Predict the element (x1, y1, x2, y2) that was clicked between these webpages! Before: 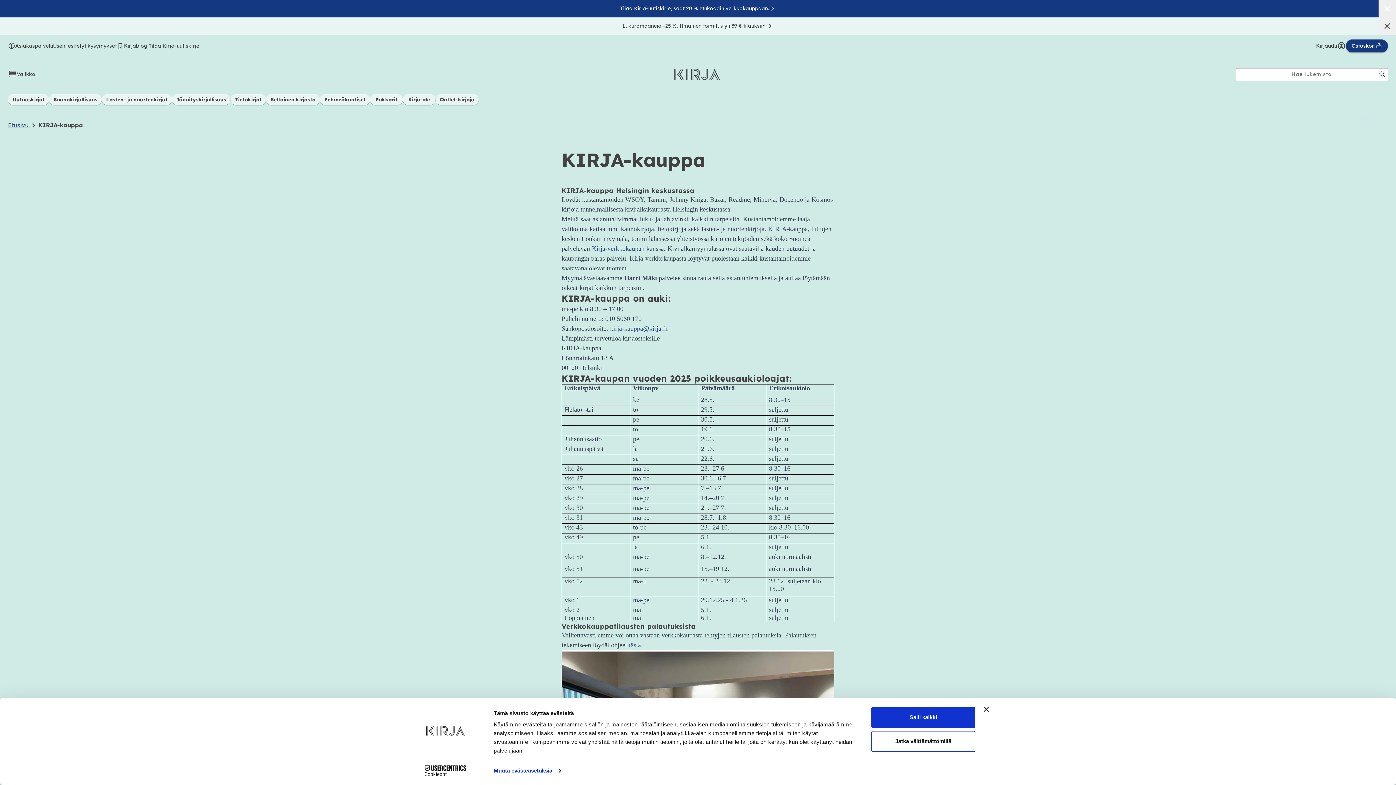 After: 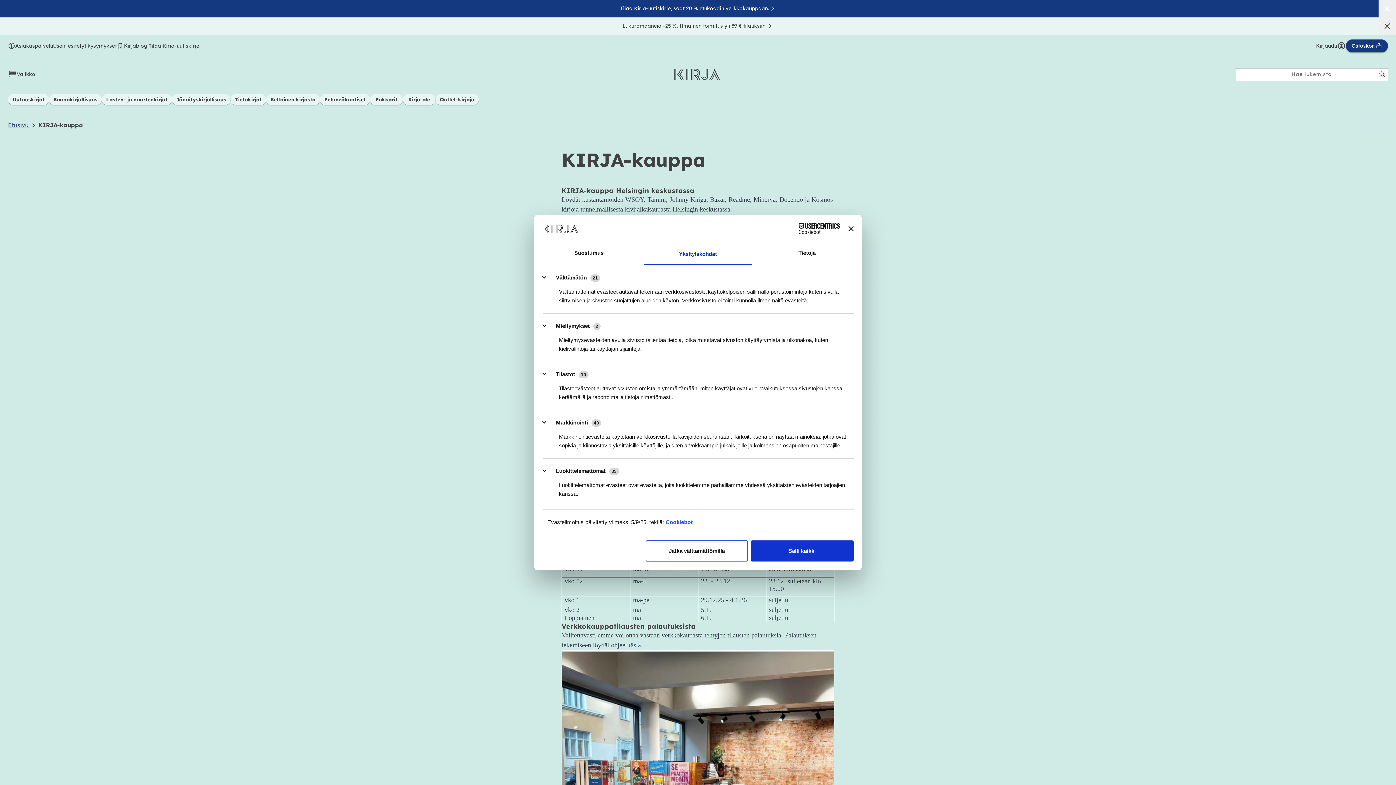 Action: bbox: (493, 765, 560, 776) label: Muuta evästeasetuksia